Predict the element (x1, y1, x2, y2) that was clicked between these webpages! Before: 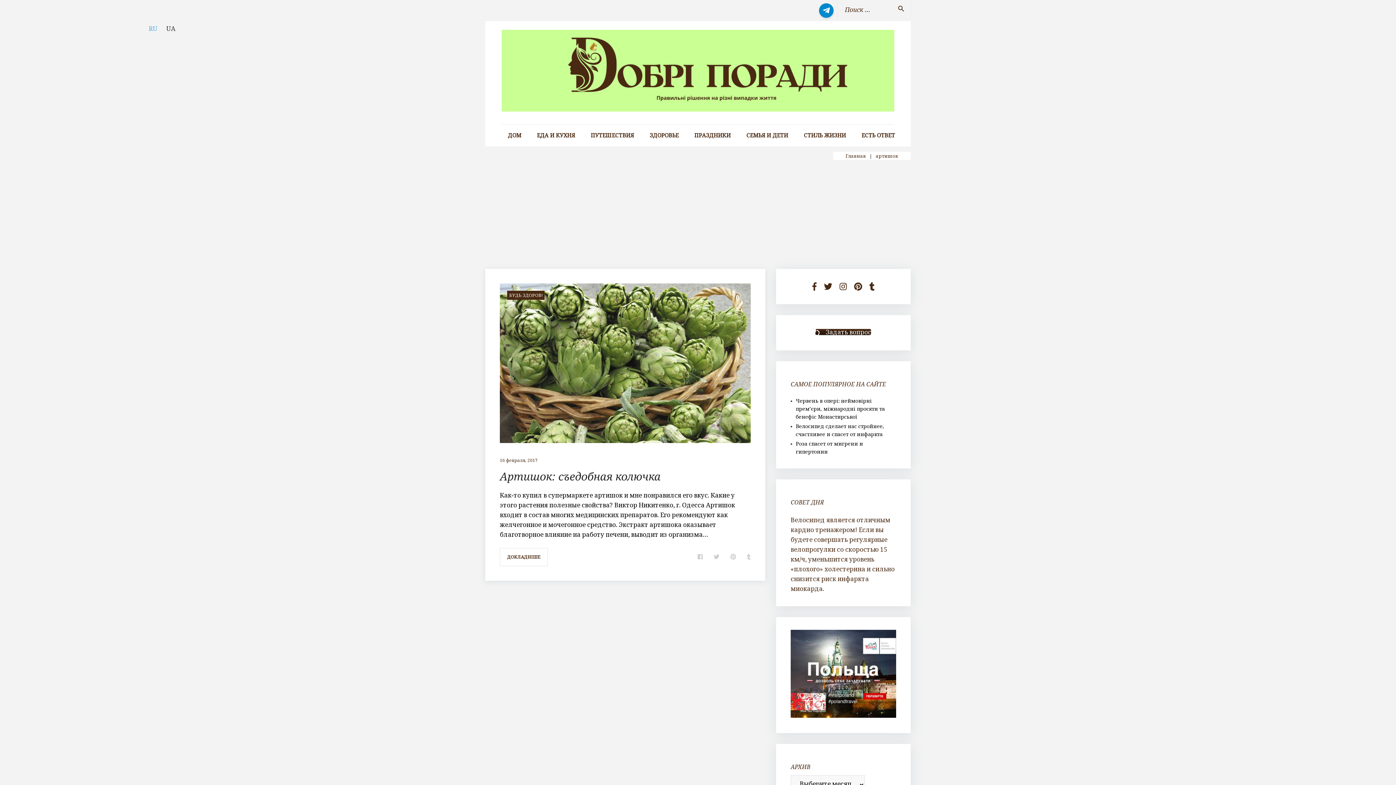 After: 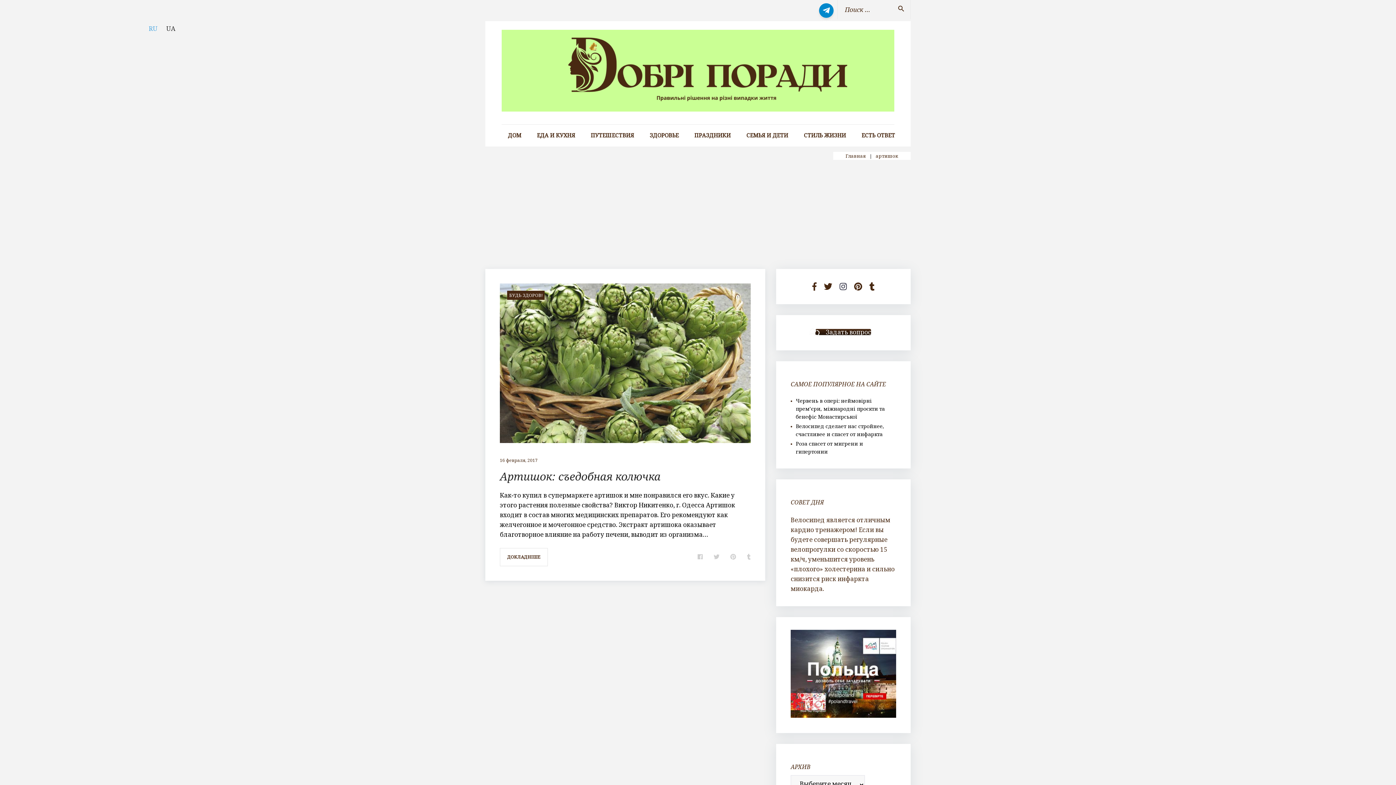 Action: bbox: (839, 282, 847, 290)